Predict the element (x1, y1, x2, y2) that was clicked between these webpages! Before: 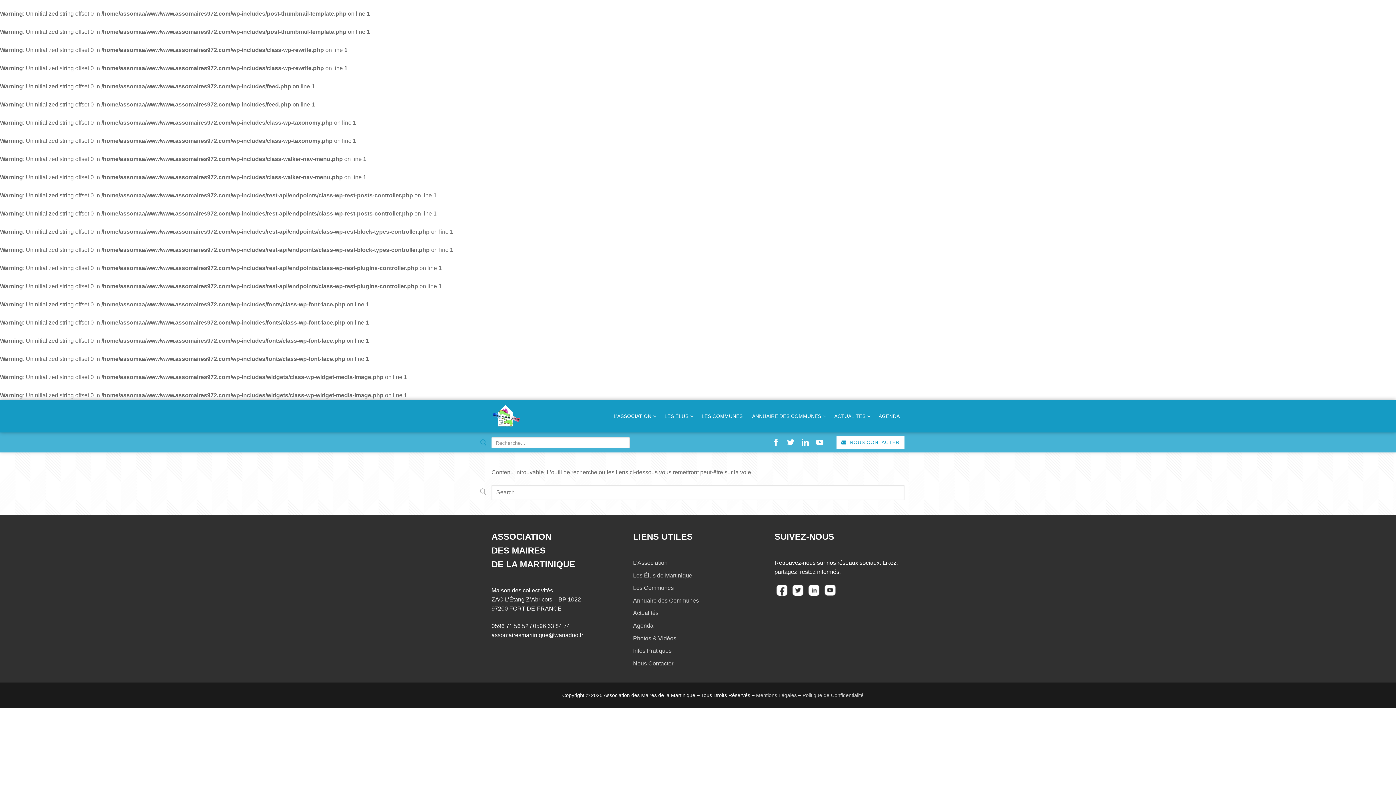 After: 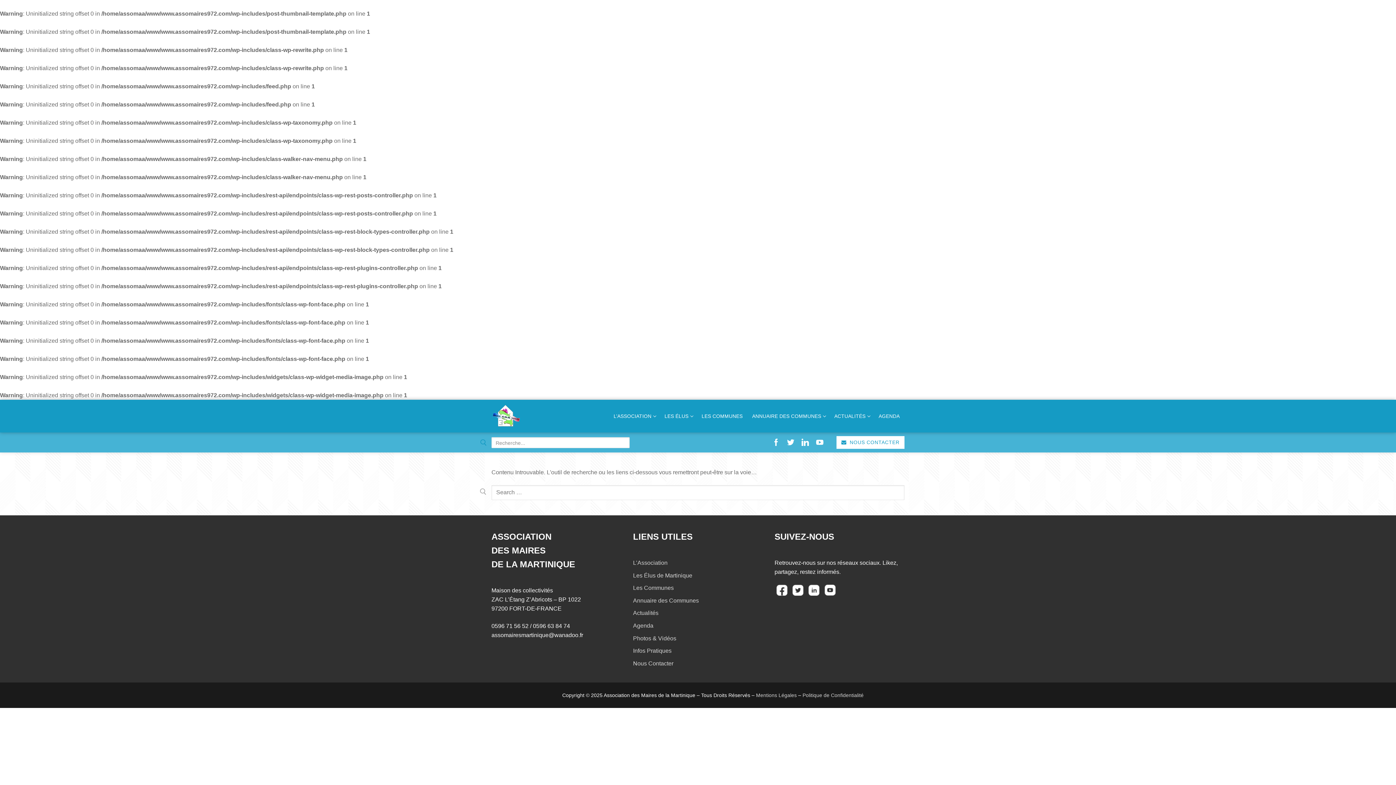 Action: bbox: (772, 441, 779, 447)